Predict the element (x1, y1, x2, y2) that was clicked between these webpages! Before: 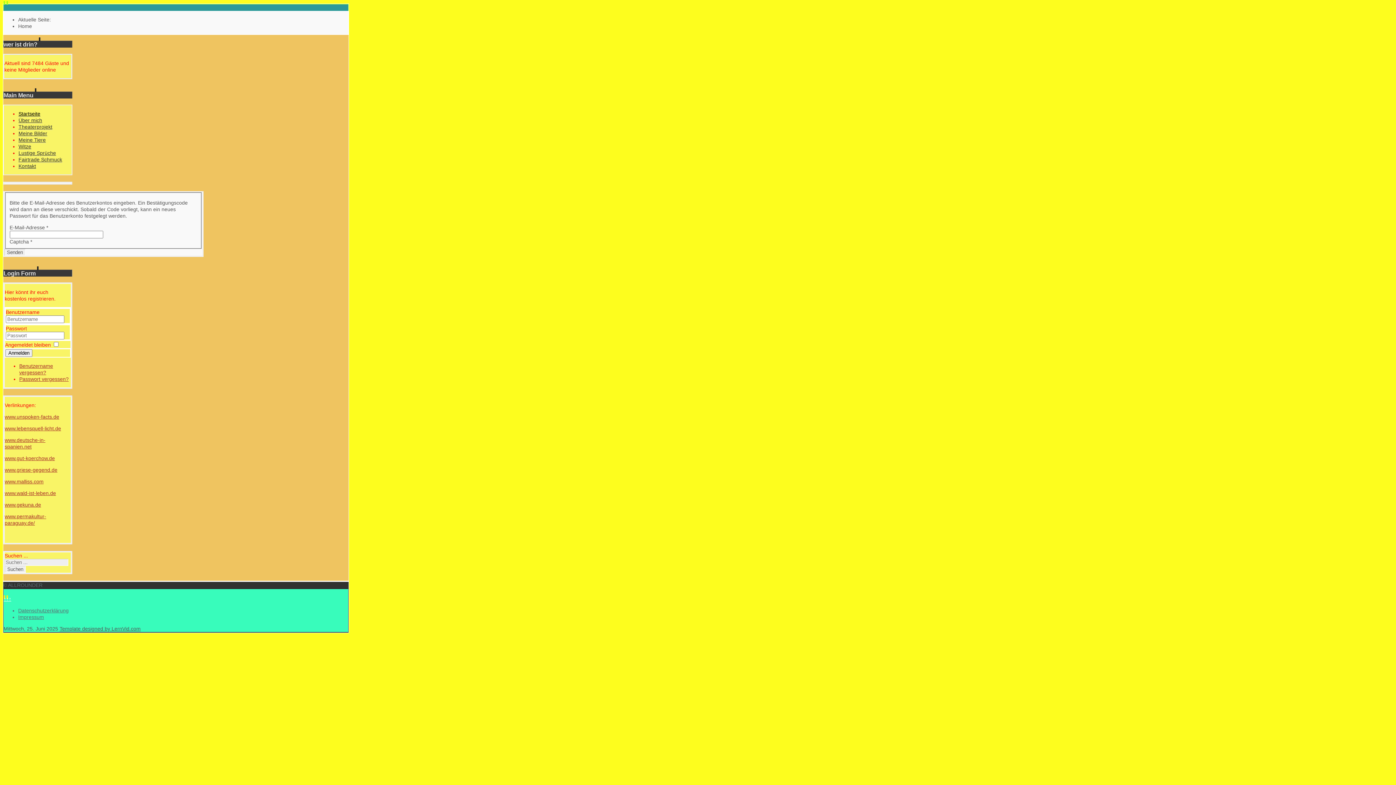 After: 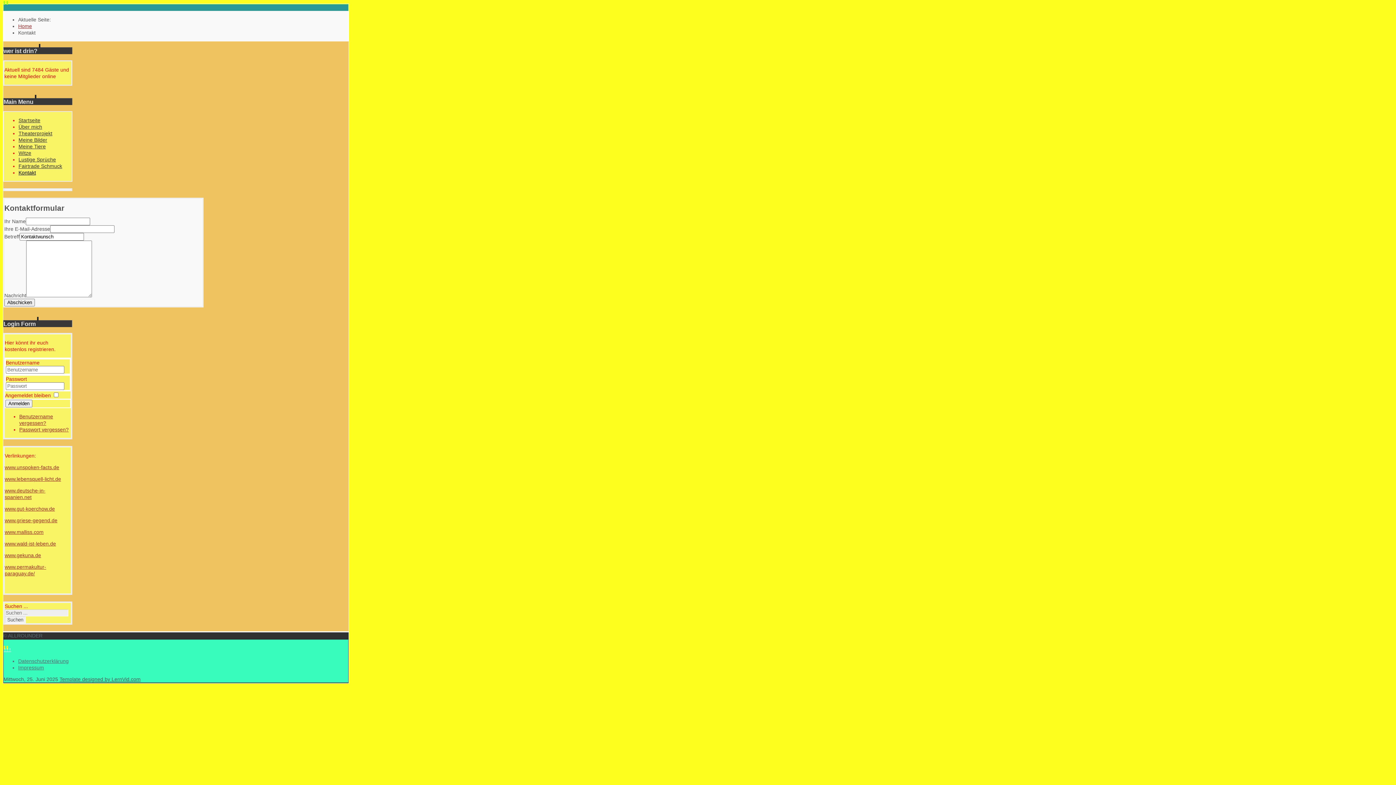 Action: label: Kontakt bbox: (18, 163, 36, 169)